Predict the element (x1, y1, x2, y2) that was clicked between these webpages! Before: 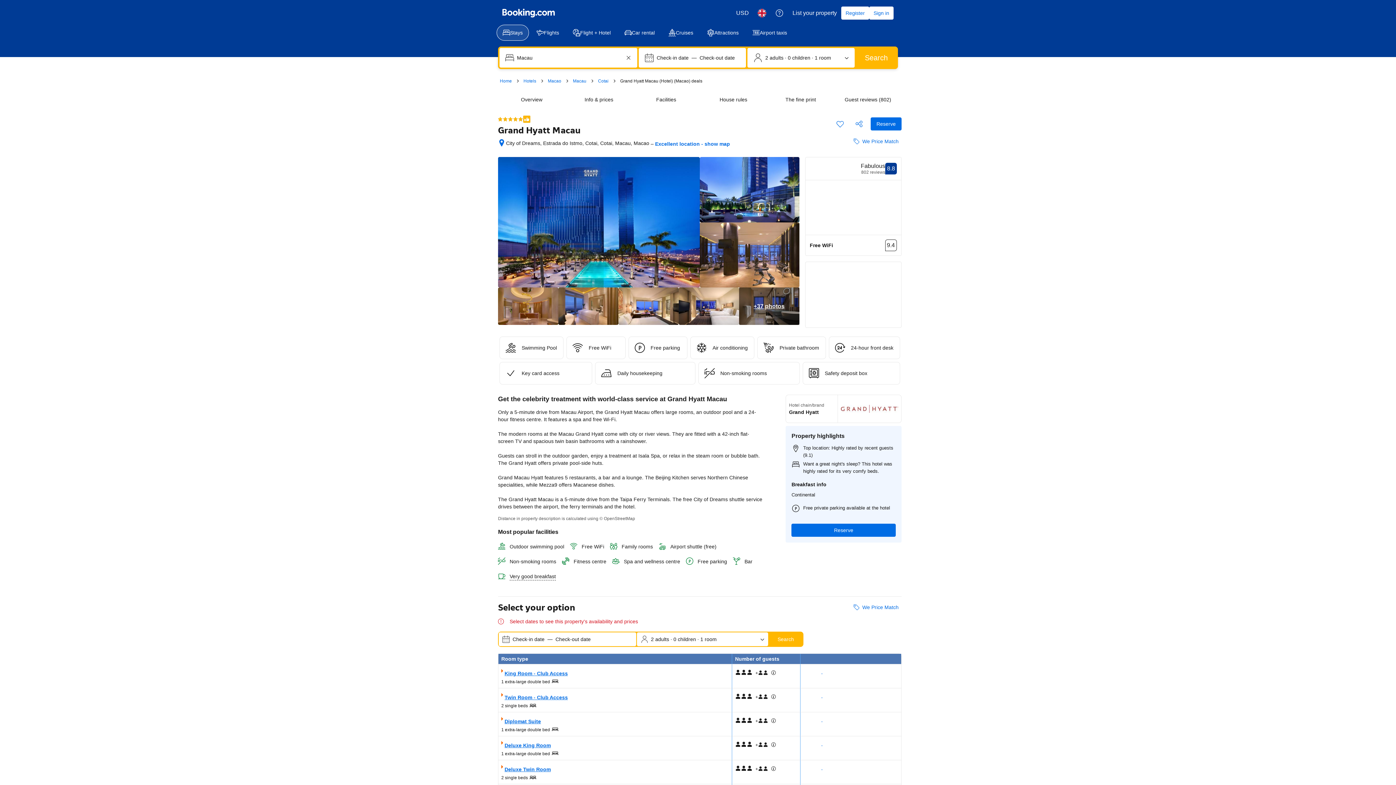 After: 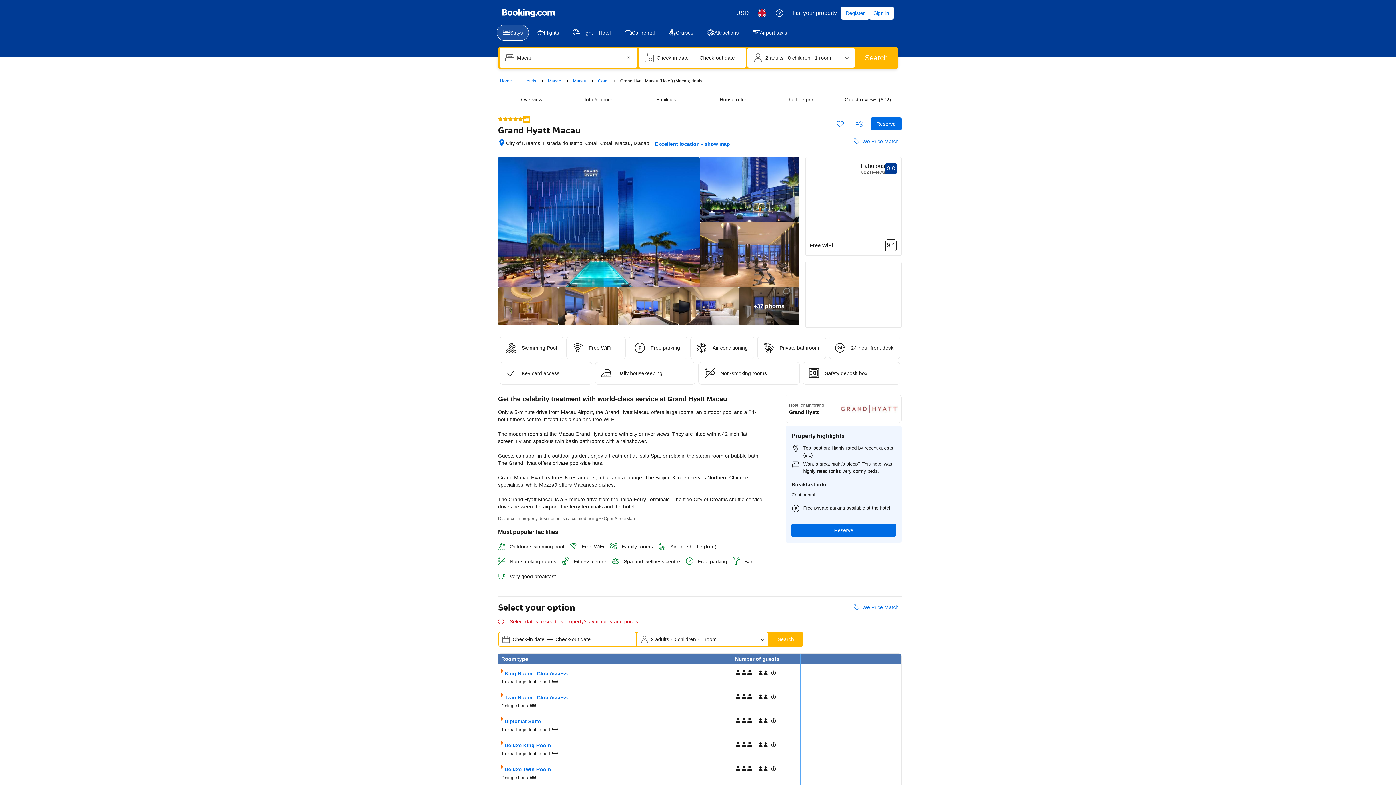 Action: bbox: (625, 54, 631, 60)